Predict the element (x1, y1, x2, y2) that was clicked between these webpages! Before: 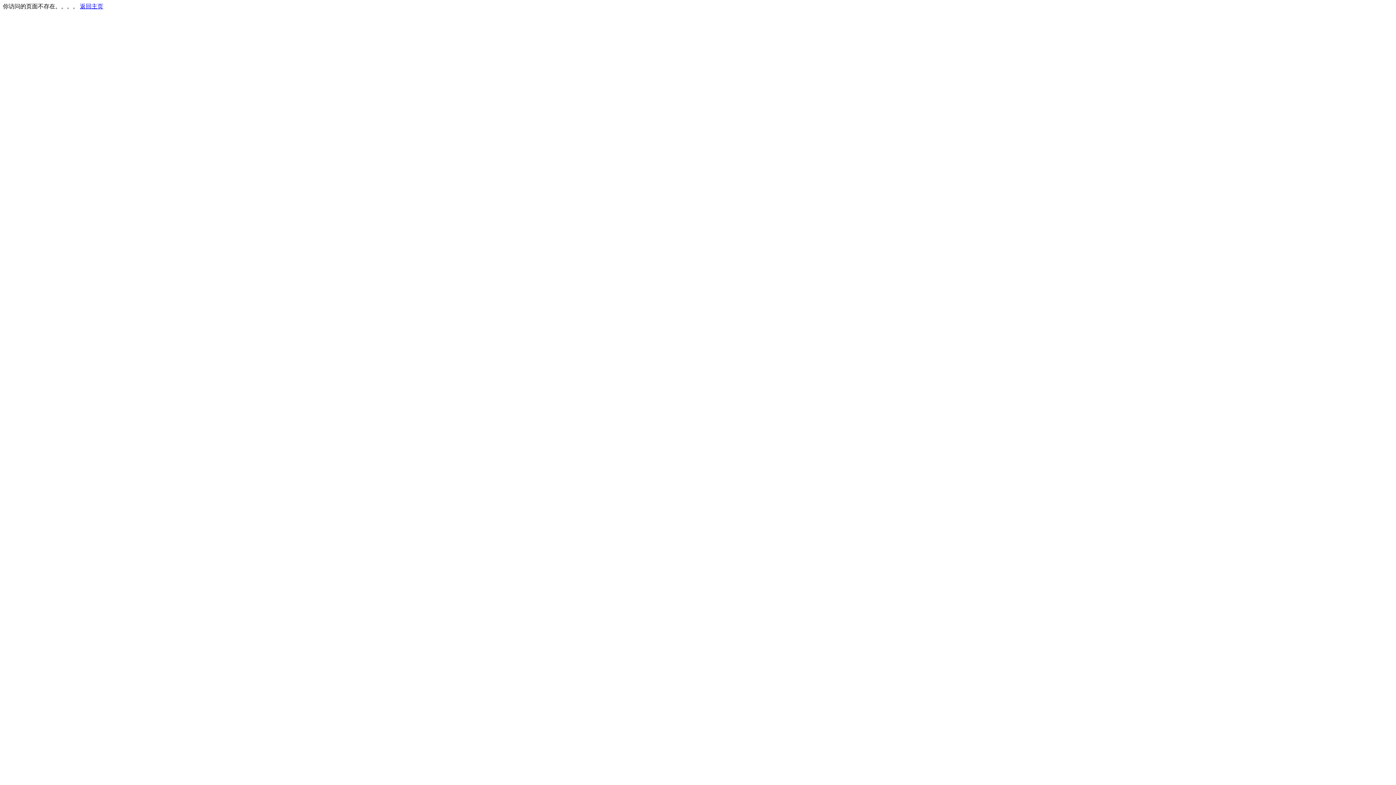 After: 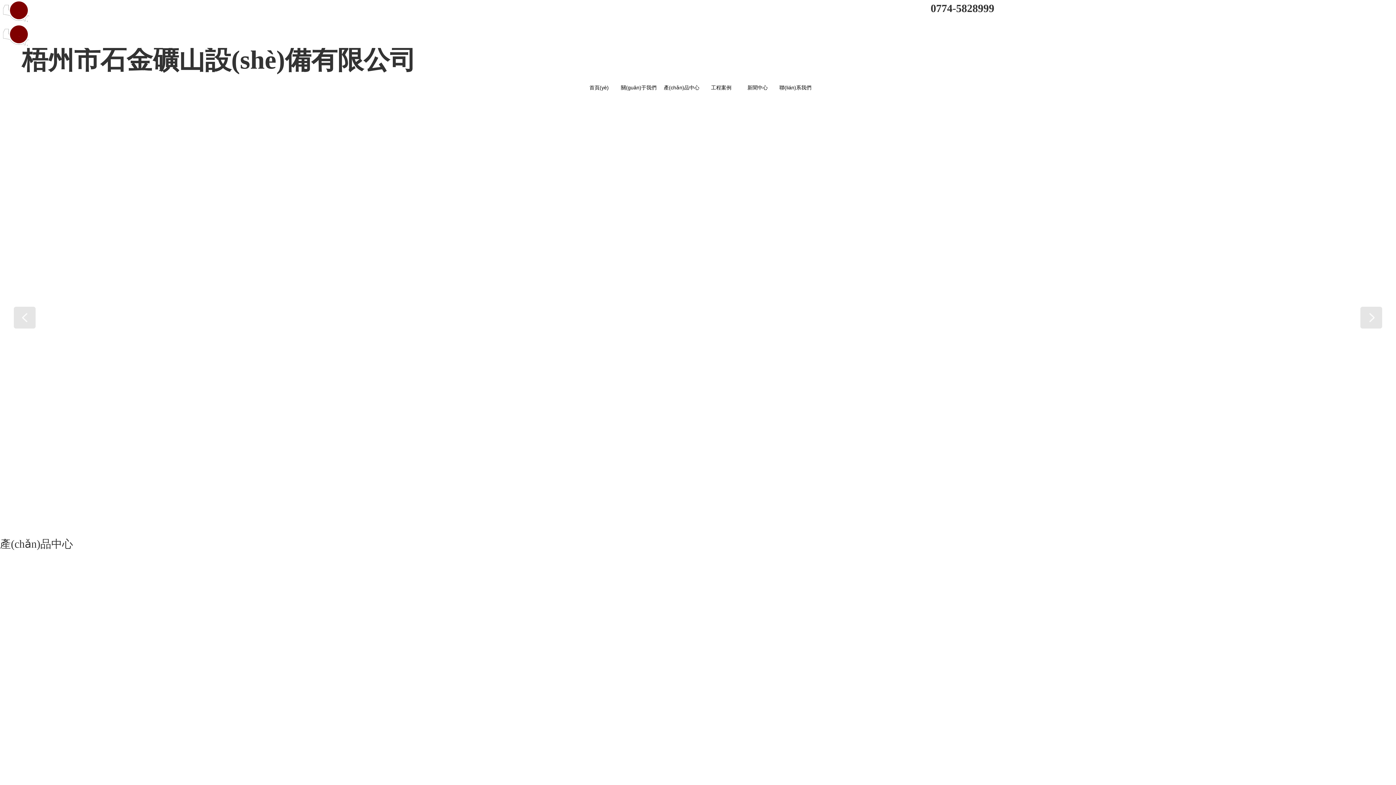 Action: bbox: (80, 3, 103, 9) label: 返回主页